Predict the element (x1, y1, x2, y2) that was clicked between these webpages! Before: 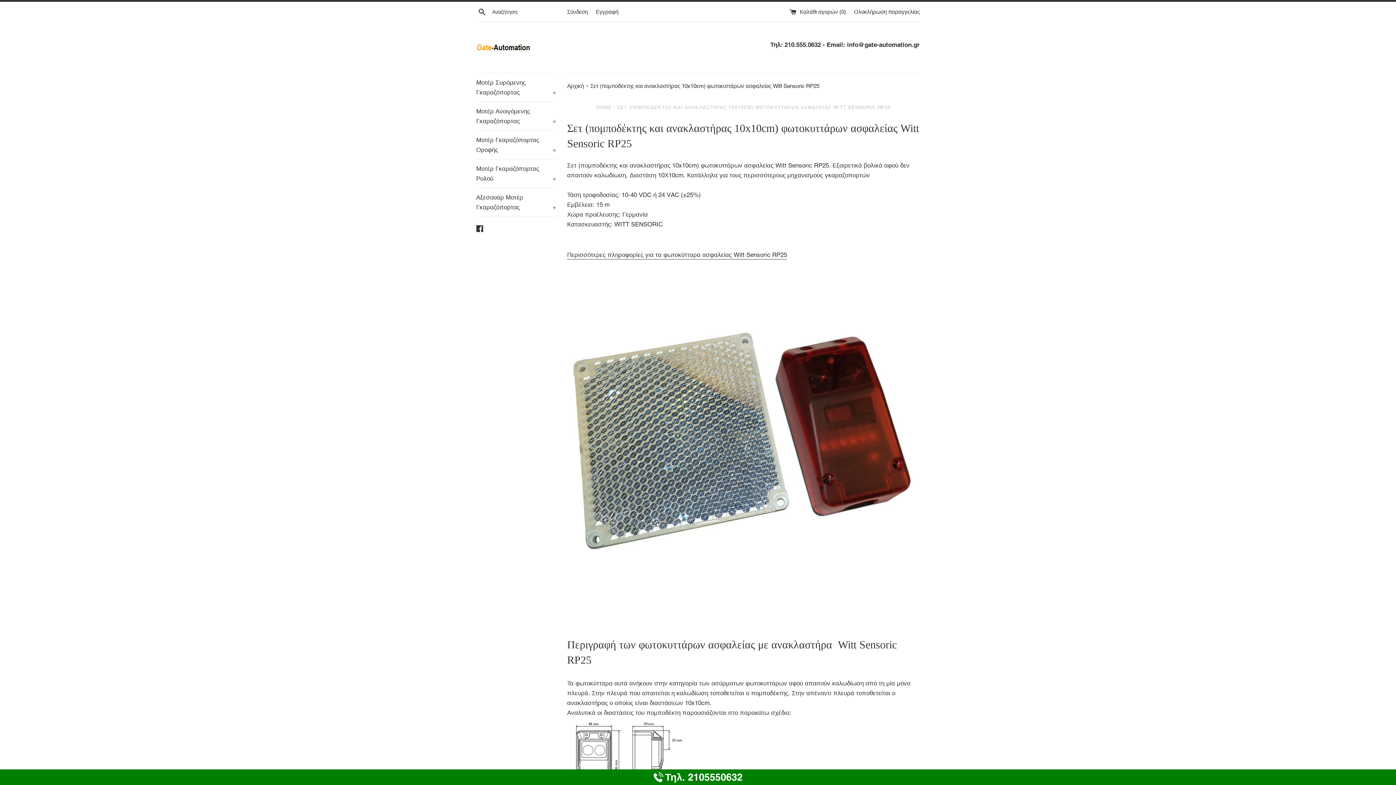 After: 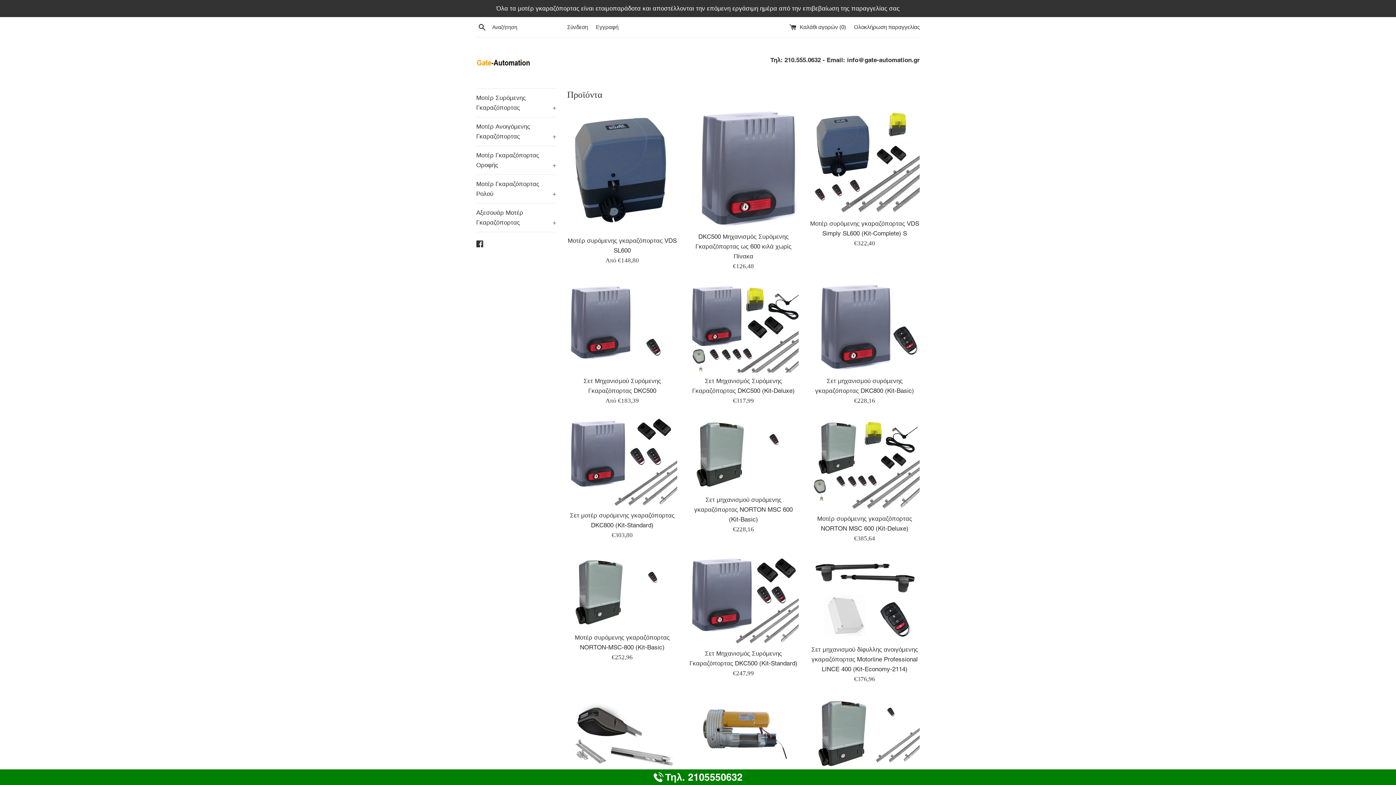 Action: bbox: (567, 82, 585, 89) label: Αρχική 